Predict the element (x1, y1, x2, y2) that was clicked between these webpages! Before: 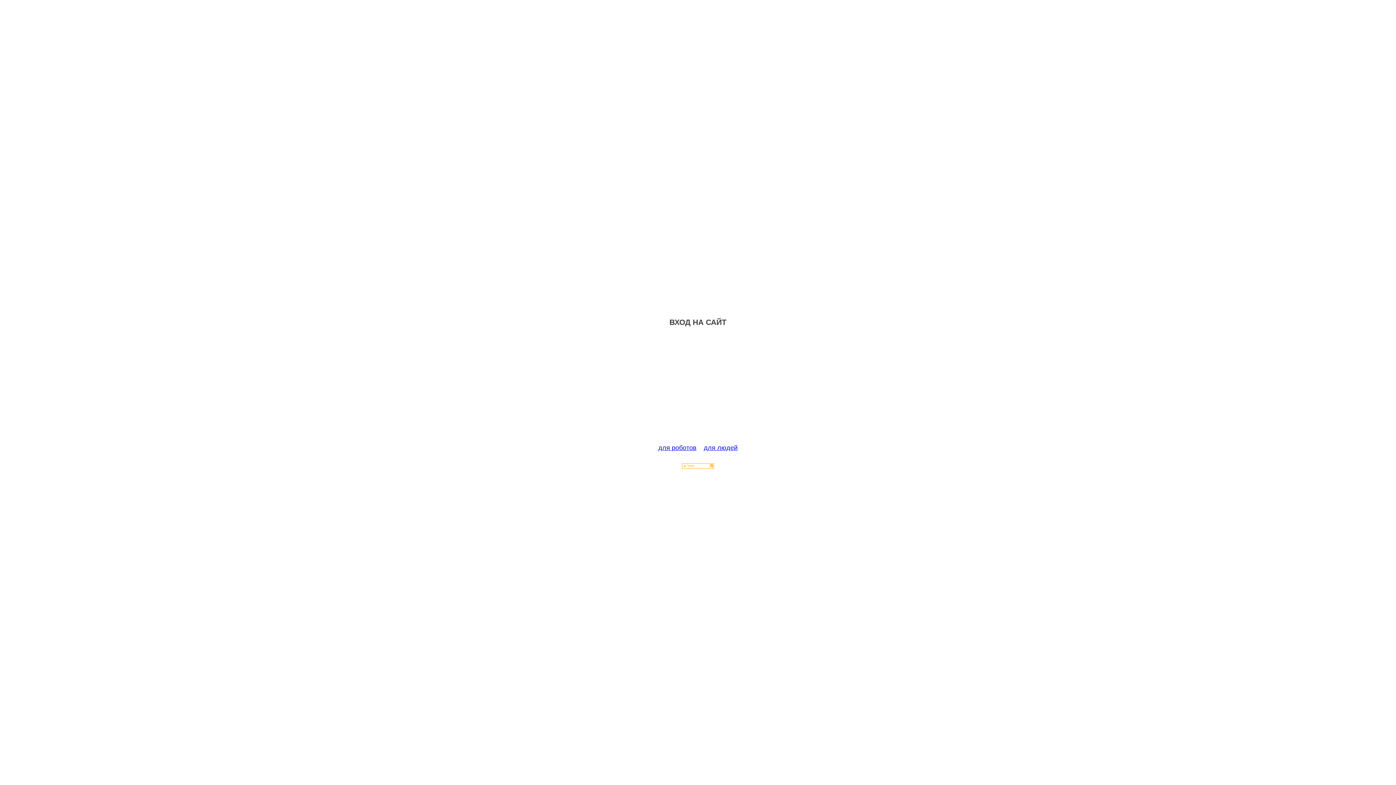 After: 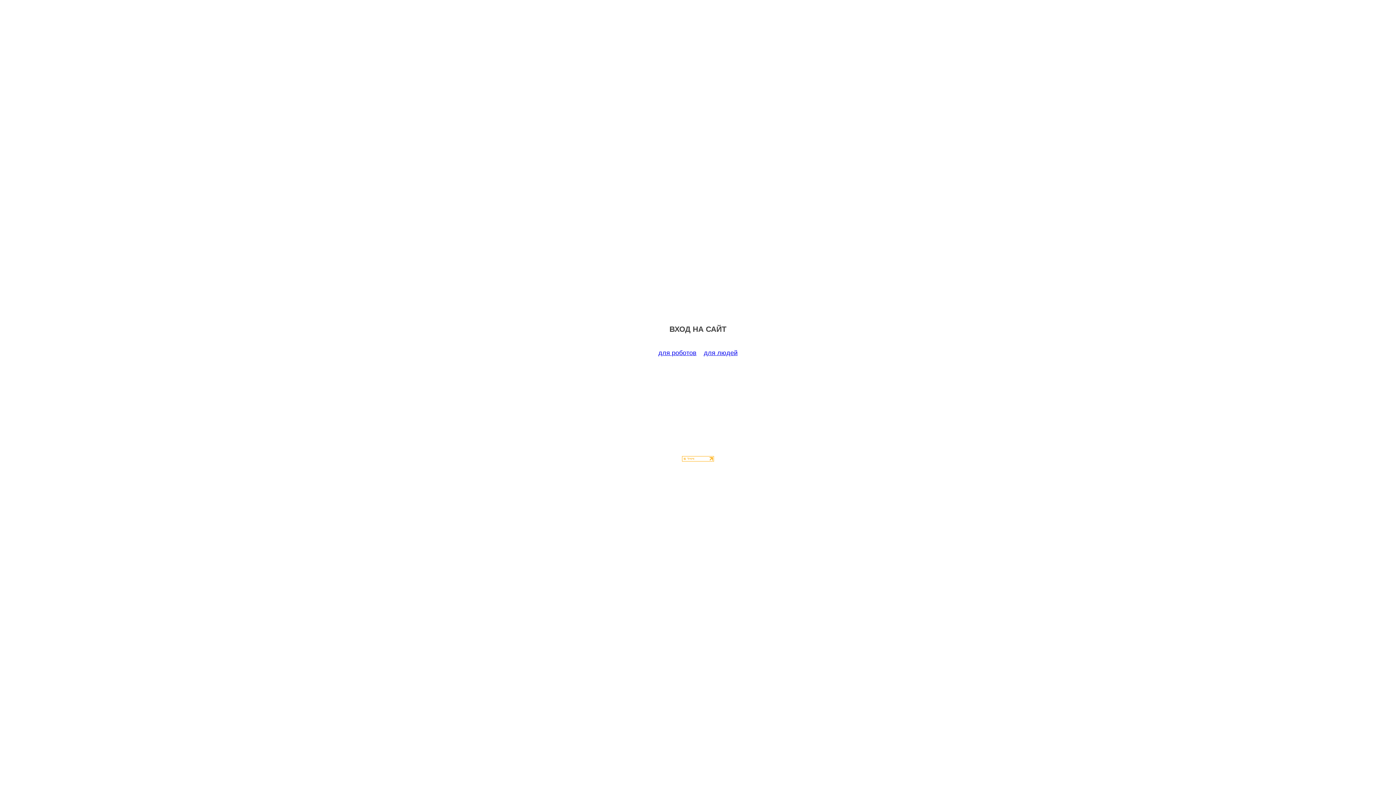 Action: label: для роботов bbox: (658, 444, 696, 451)